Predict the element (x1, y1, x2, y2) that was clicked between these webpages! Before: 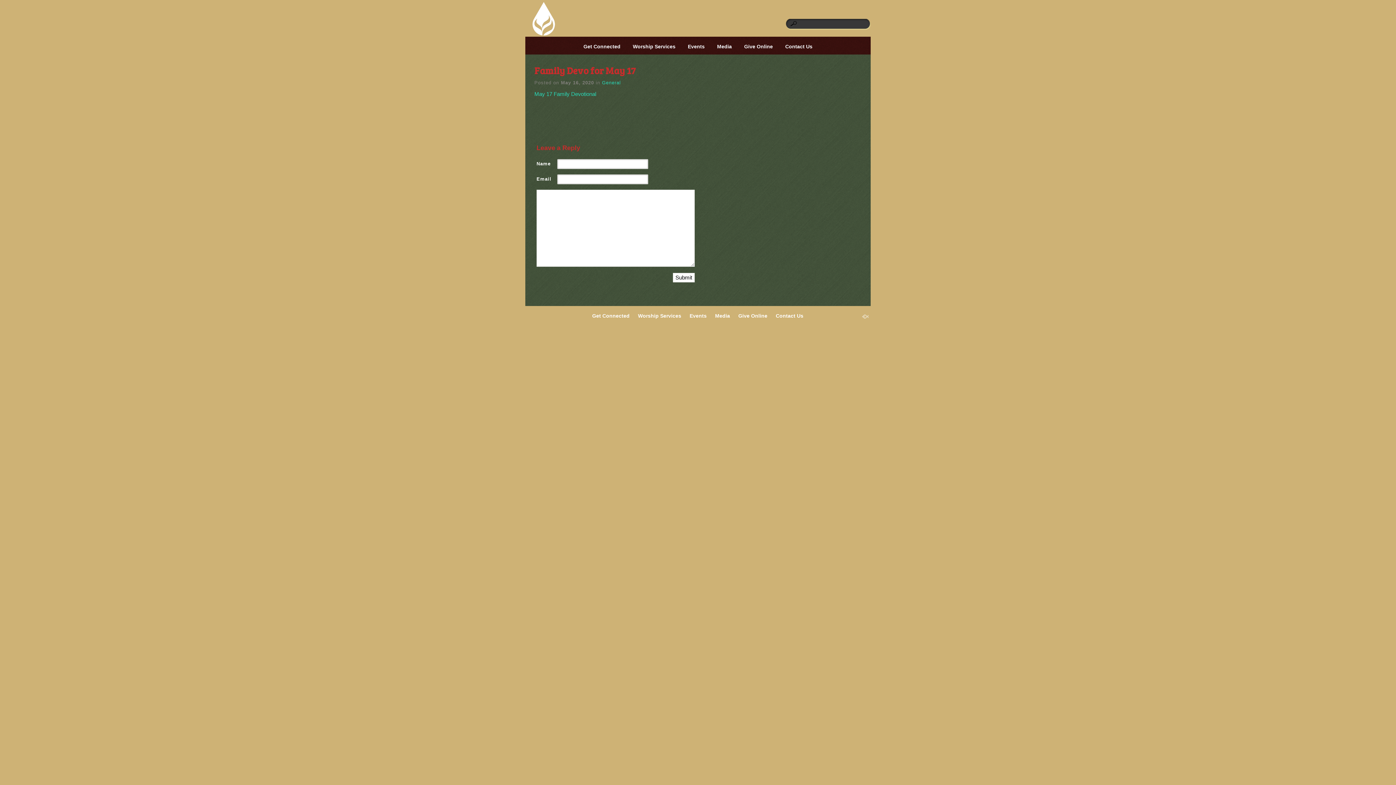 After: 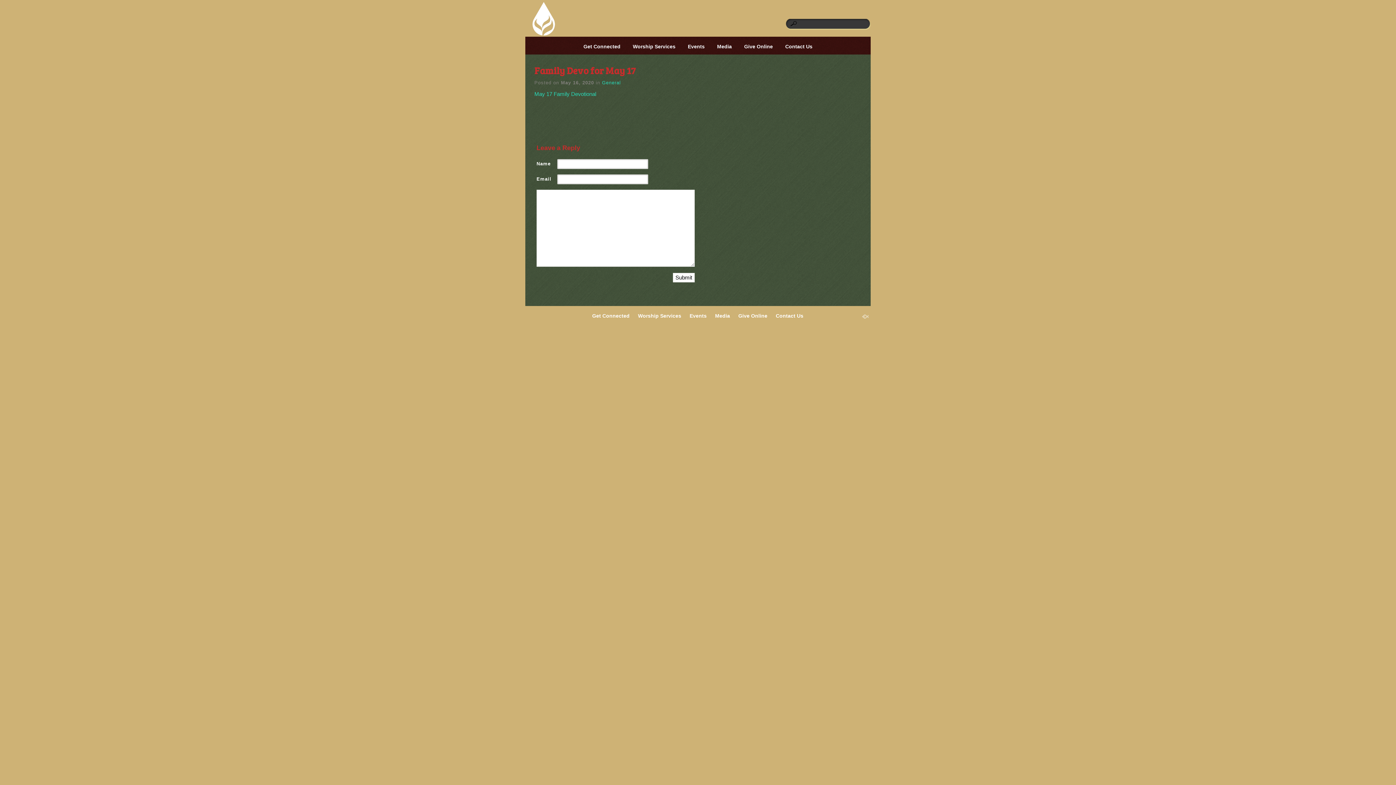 Action: bbox: (534, 64, 636, 76) label: Family Devo for May 17